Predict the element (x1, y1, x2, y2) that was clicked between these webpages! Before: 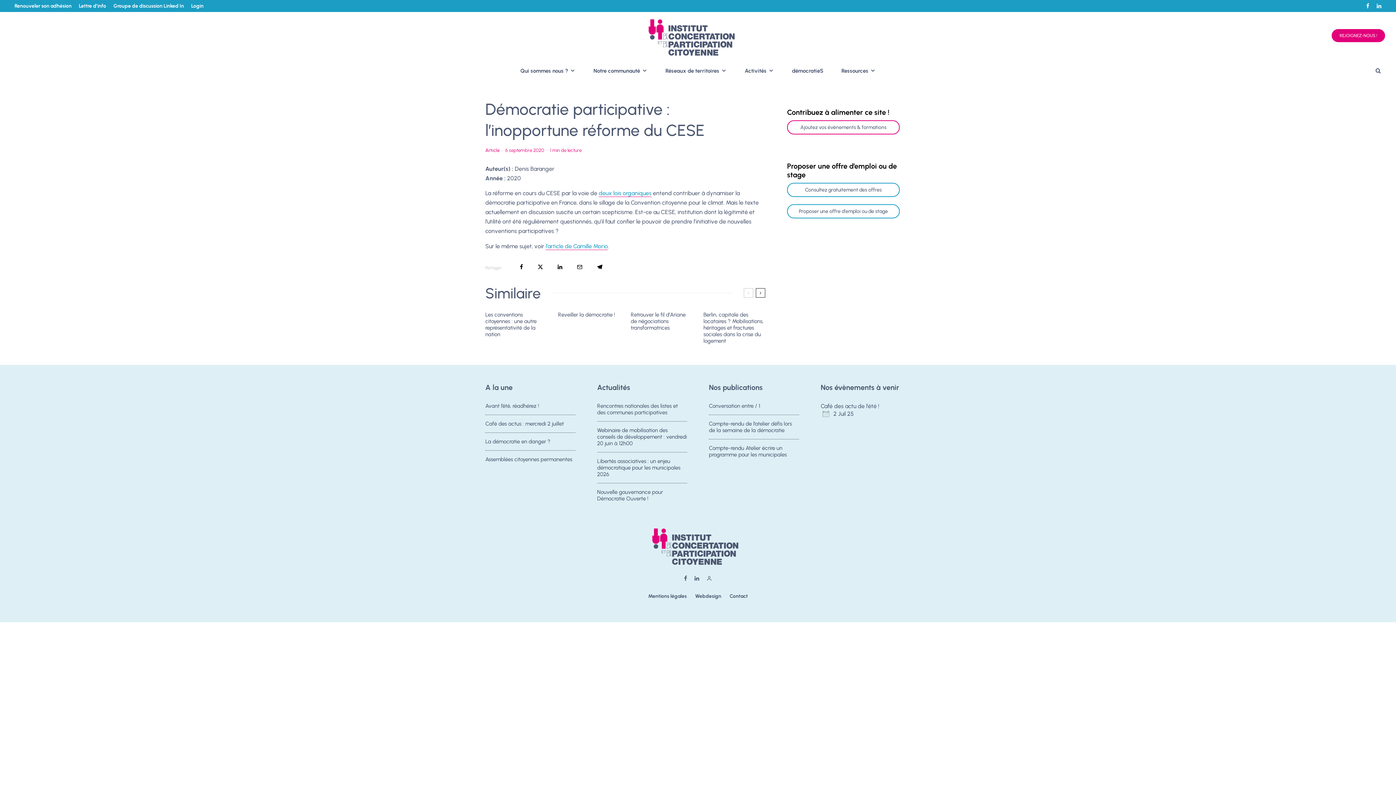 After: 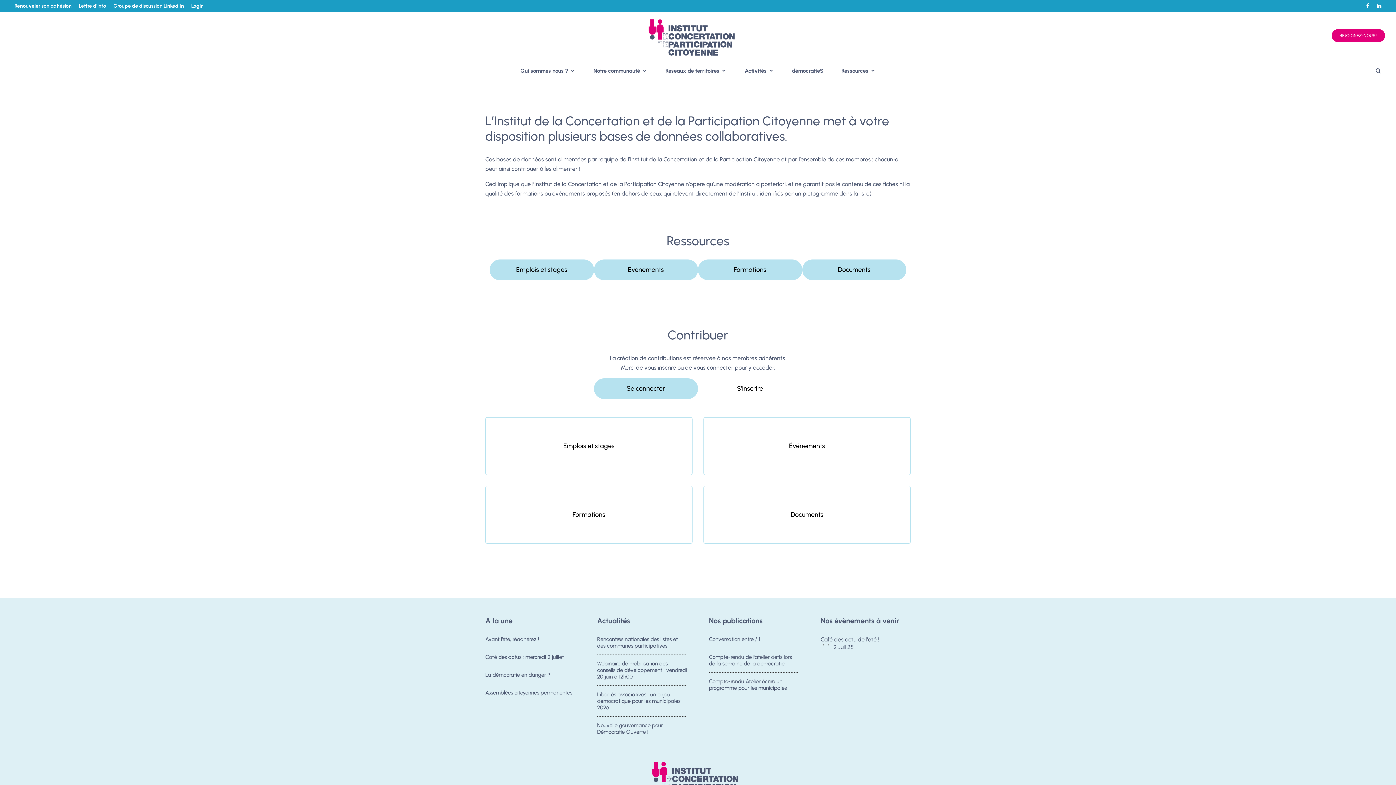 Action: bbox: (787, 120, 900, 134) label: Ajoutez vos événements & formations